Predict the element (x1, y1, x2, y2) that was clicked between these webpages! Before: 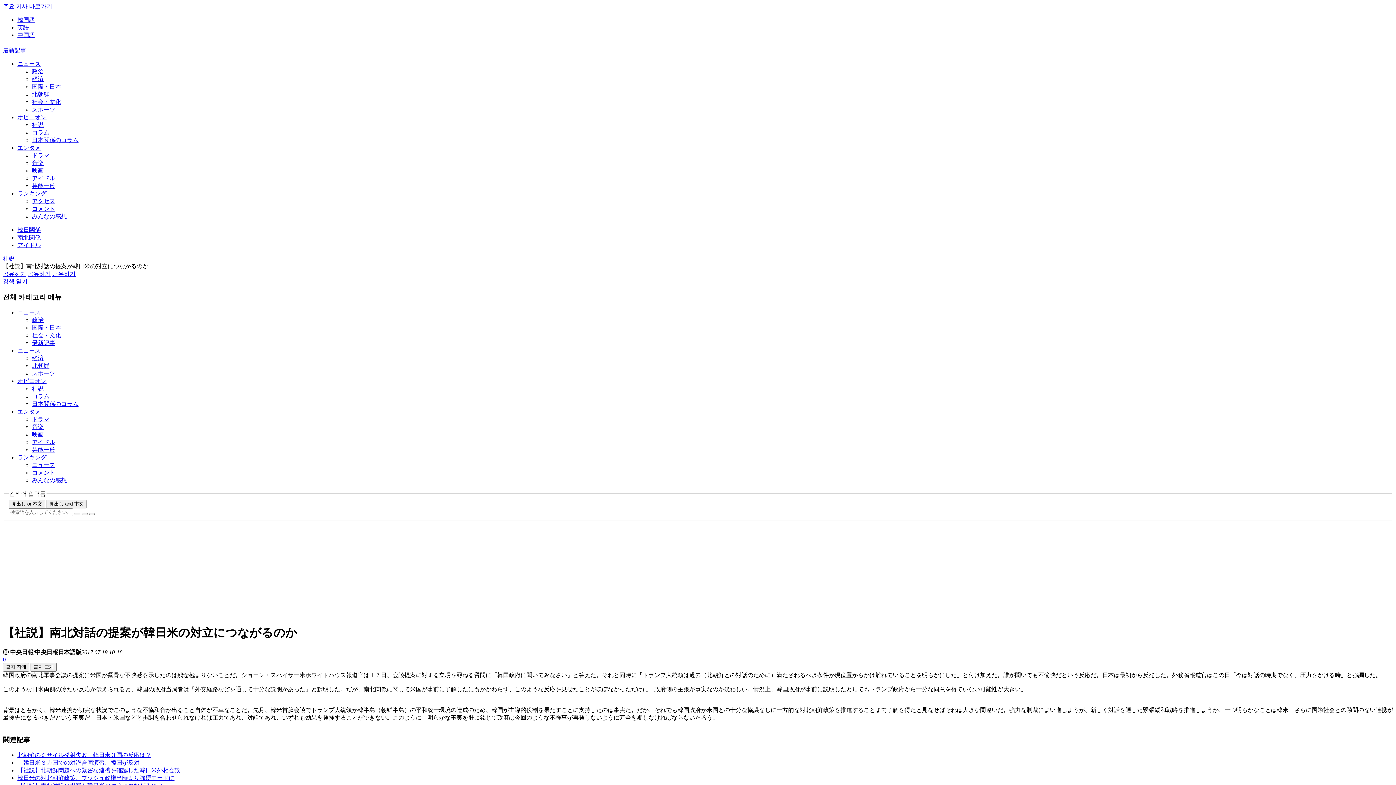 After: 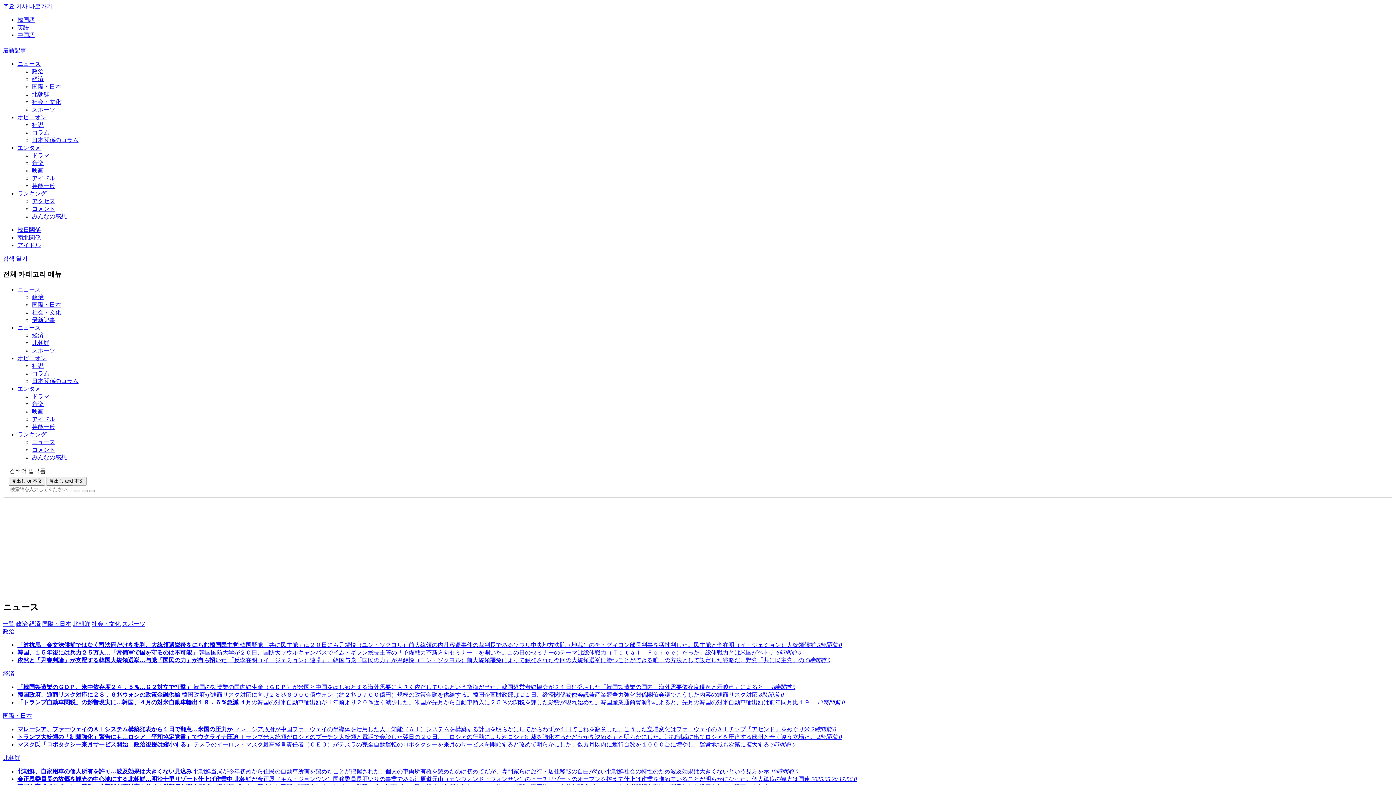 Action: label: ニュース bbox: (17, 309, 40, 315)